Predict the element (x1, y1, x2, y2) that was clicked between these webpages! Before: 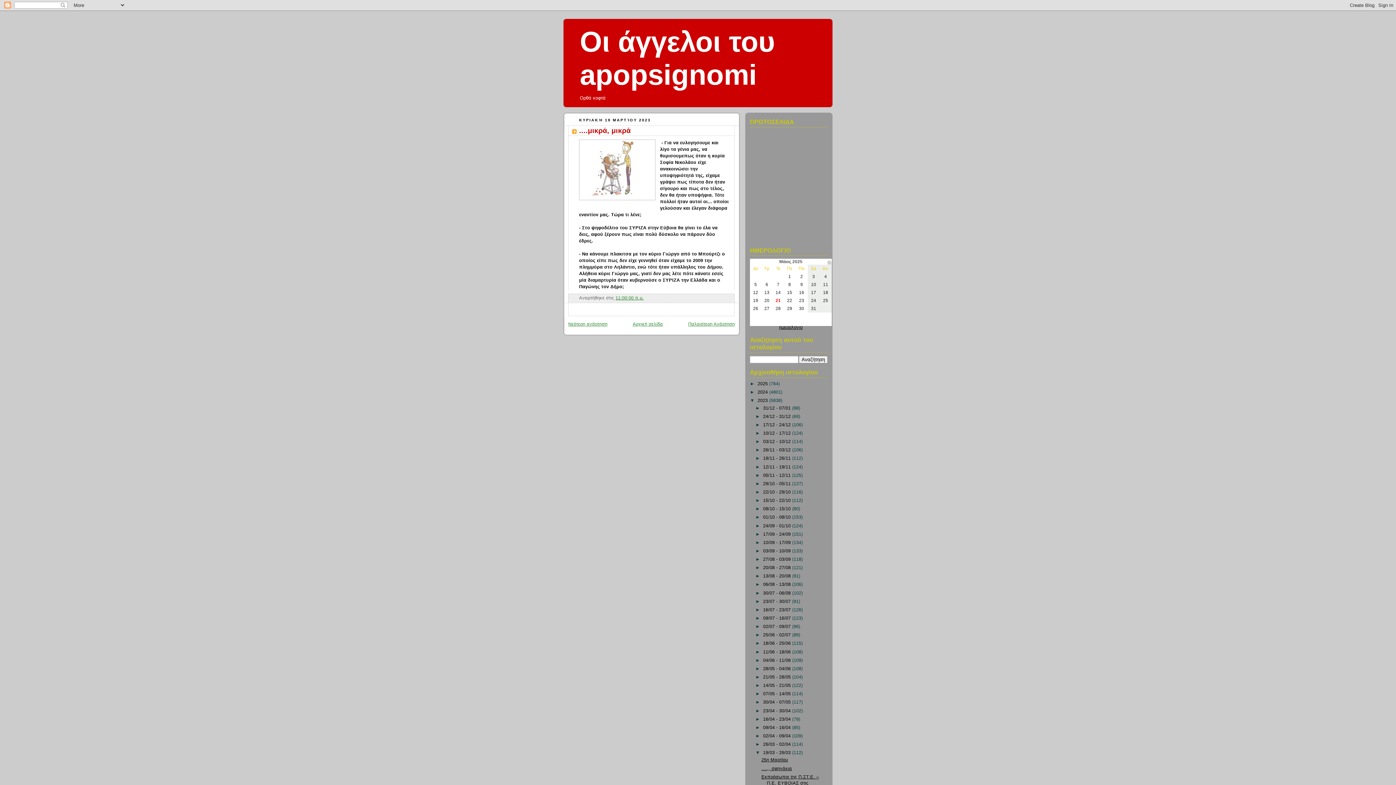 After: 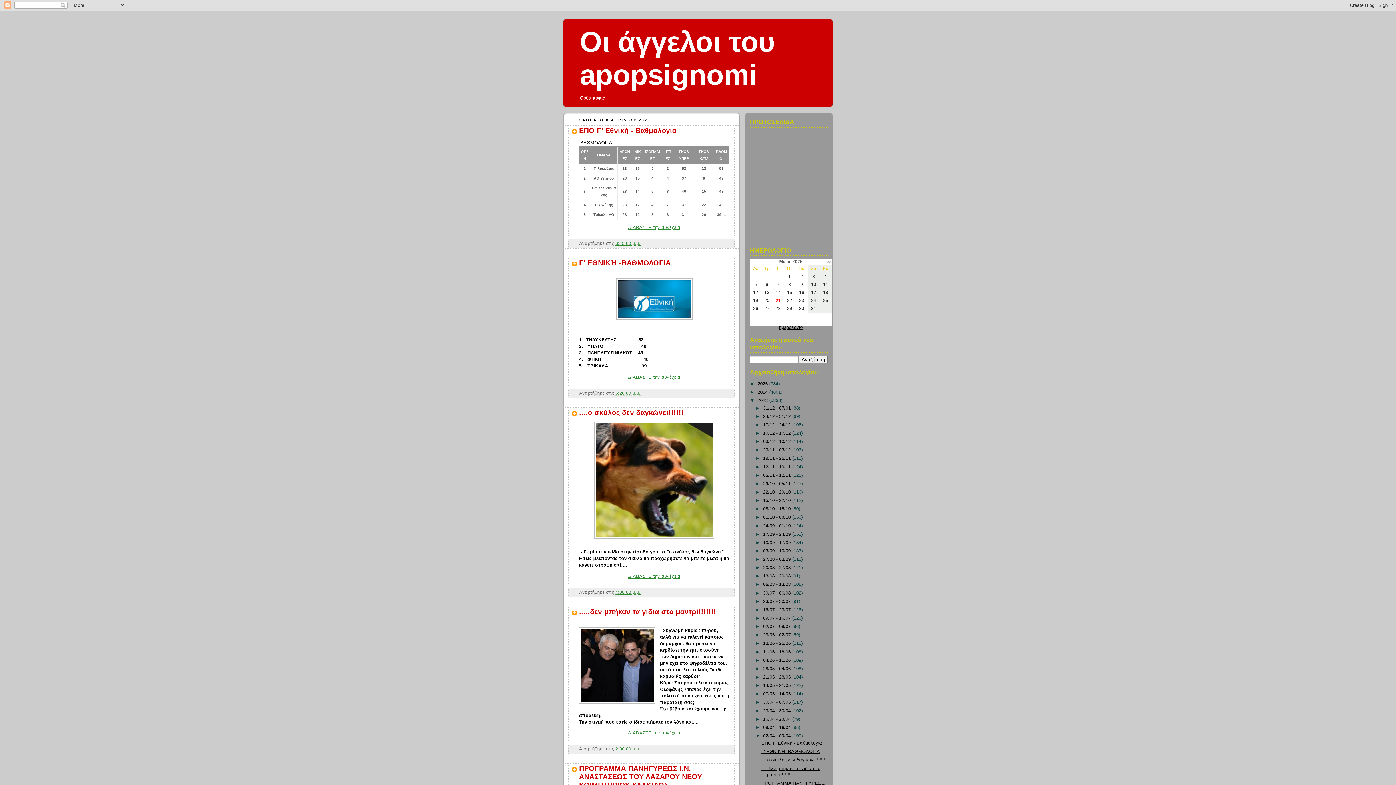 Action: label: 02/04 - 09/04  bbox: (763, 733, 792, 738)